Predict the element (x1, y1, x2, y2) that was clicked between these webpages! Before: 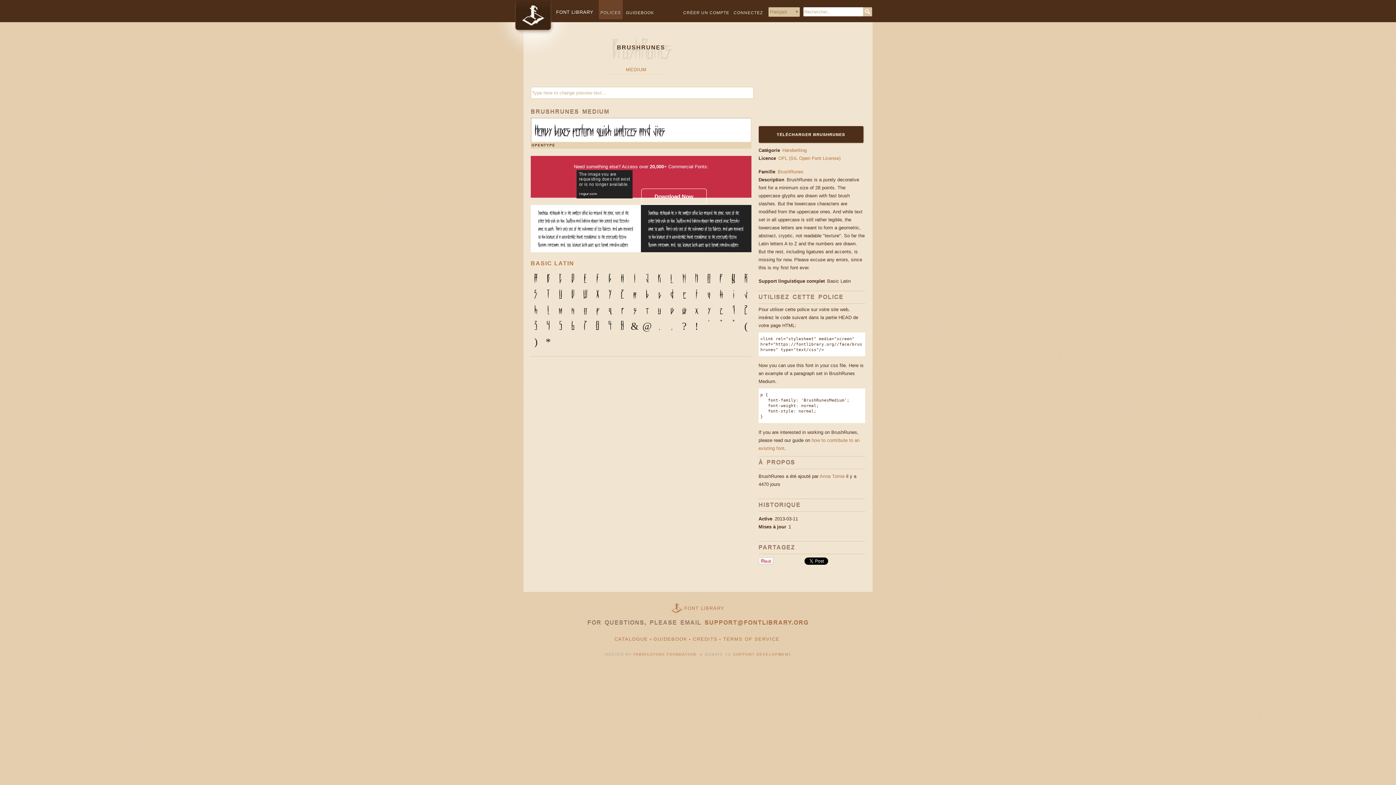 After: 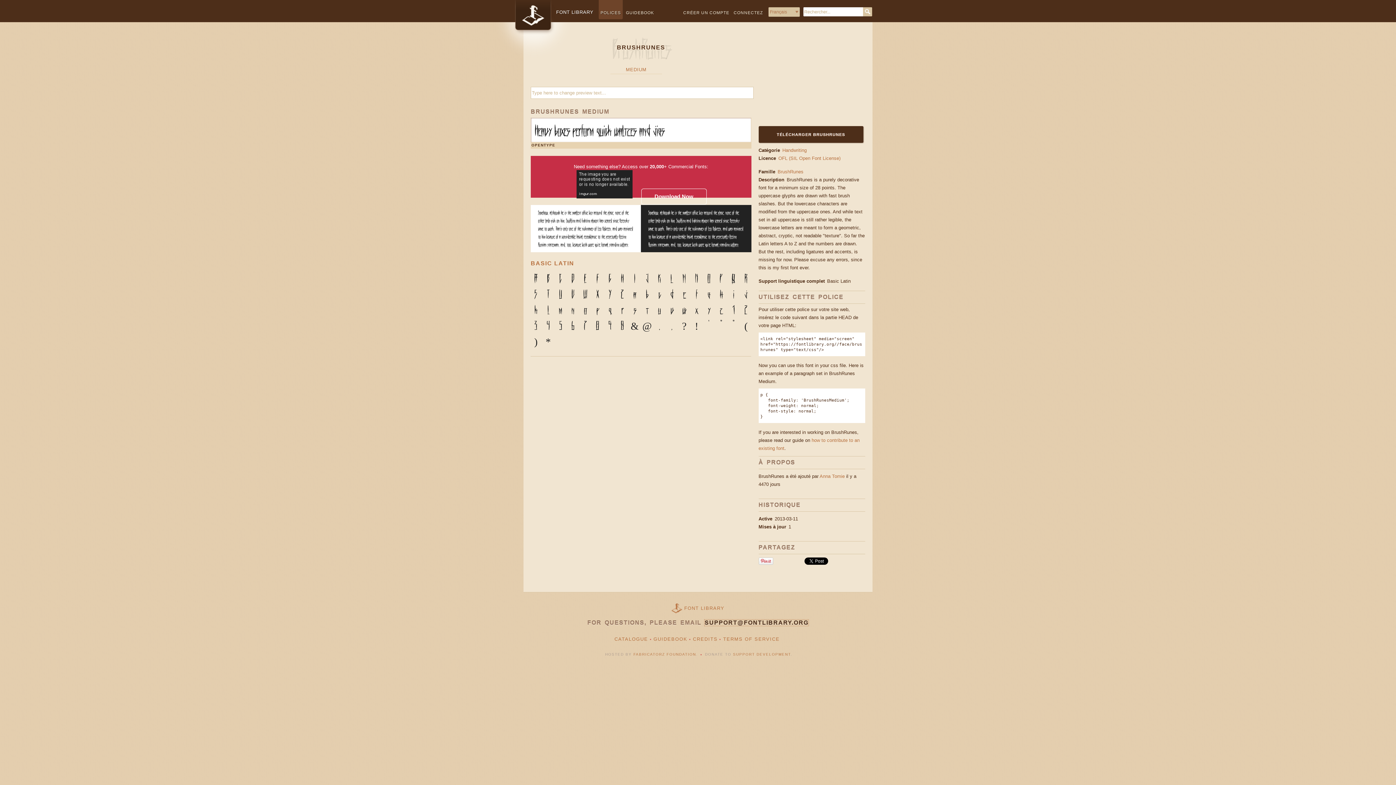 Action: label: SUPPORT@FONTLIBRARY.ORG bbox: (704, 620, 808, 626)